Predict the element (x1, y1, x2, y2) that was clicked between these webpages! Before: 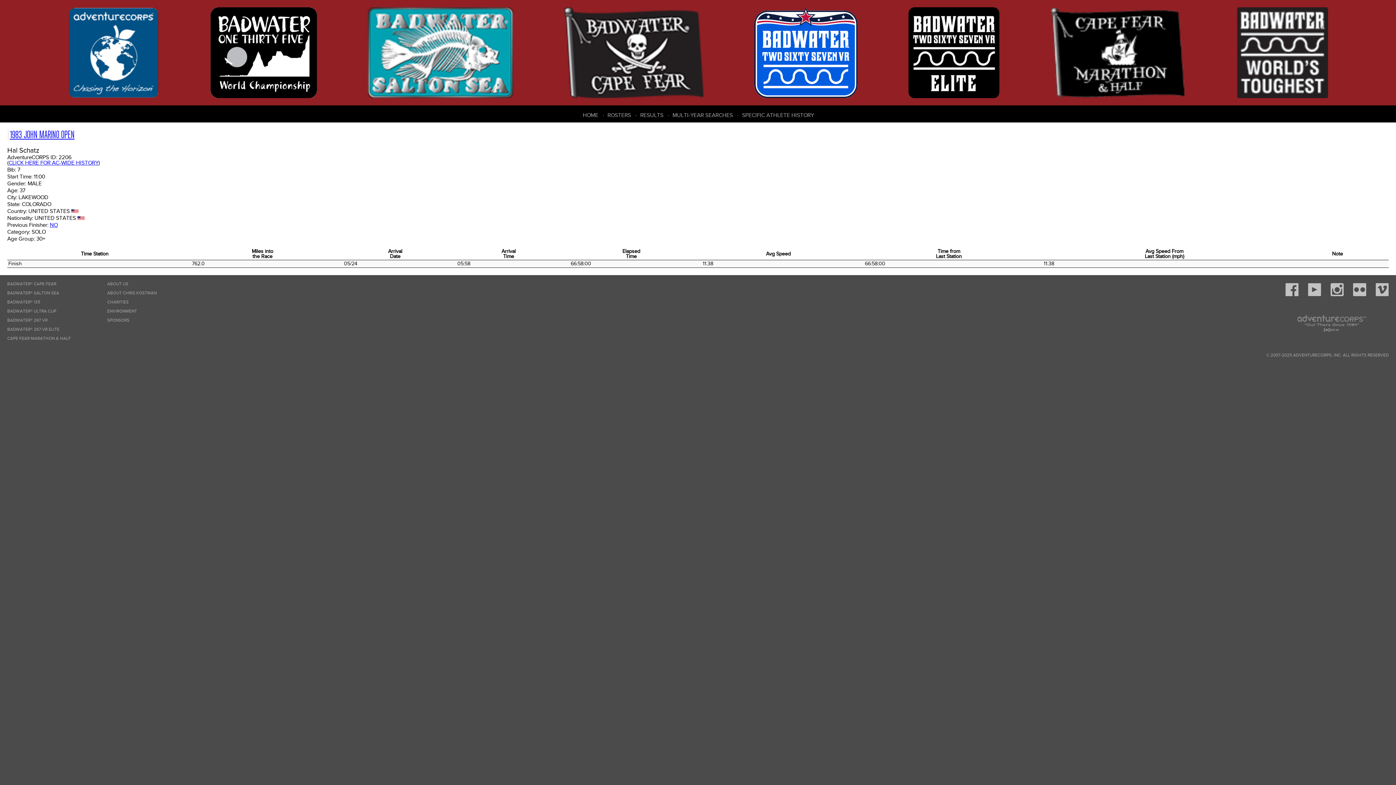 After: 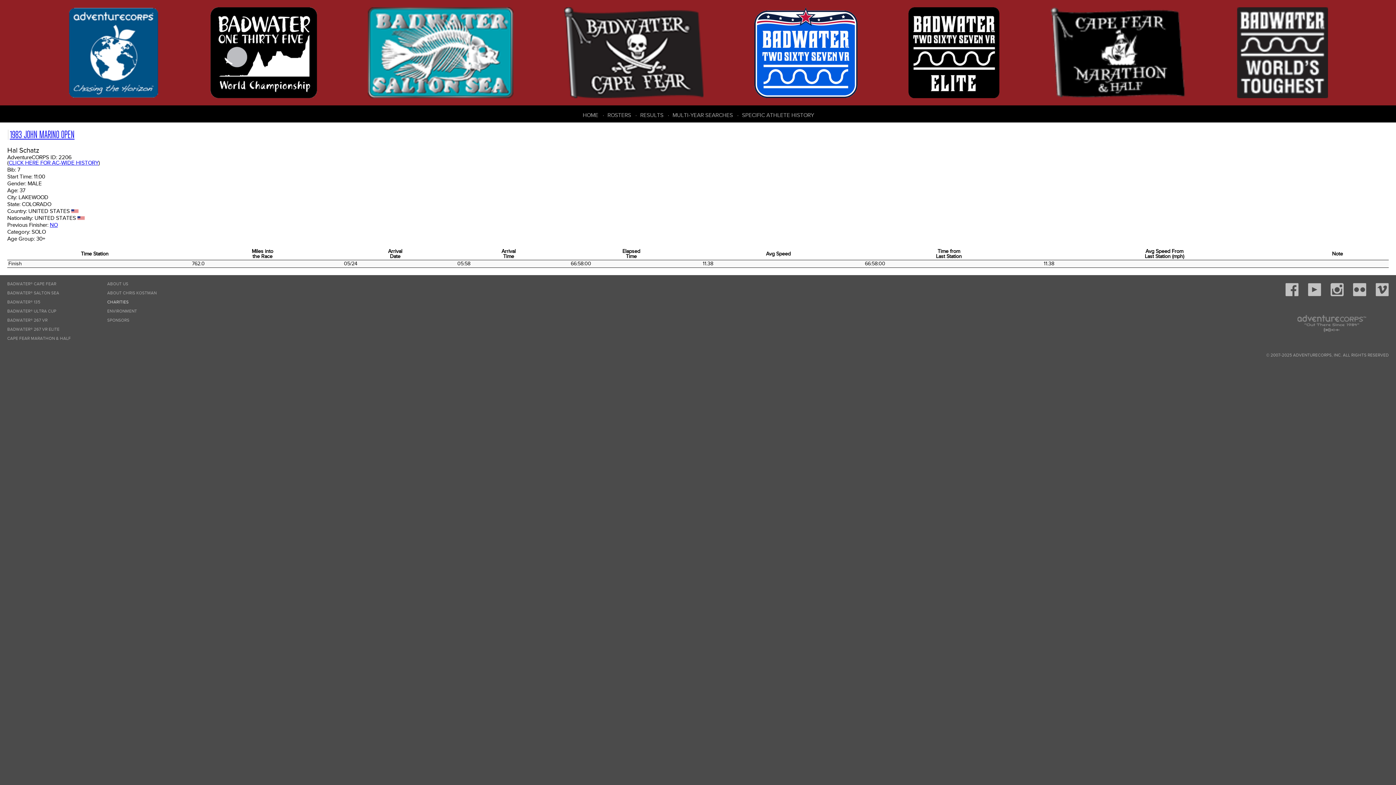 Action: bbox: (107, 299, 128, 304) label: CHARITIES